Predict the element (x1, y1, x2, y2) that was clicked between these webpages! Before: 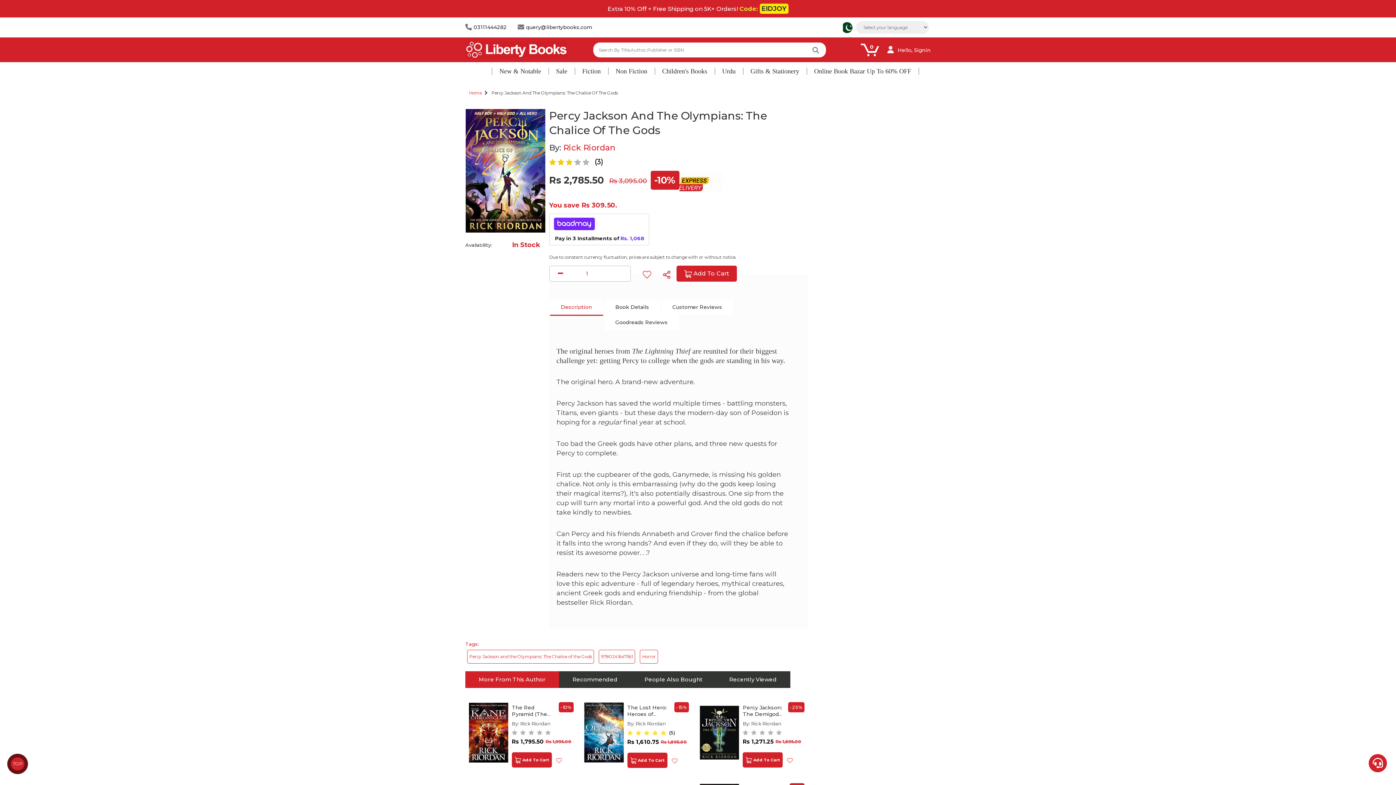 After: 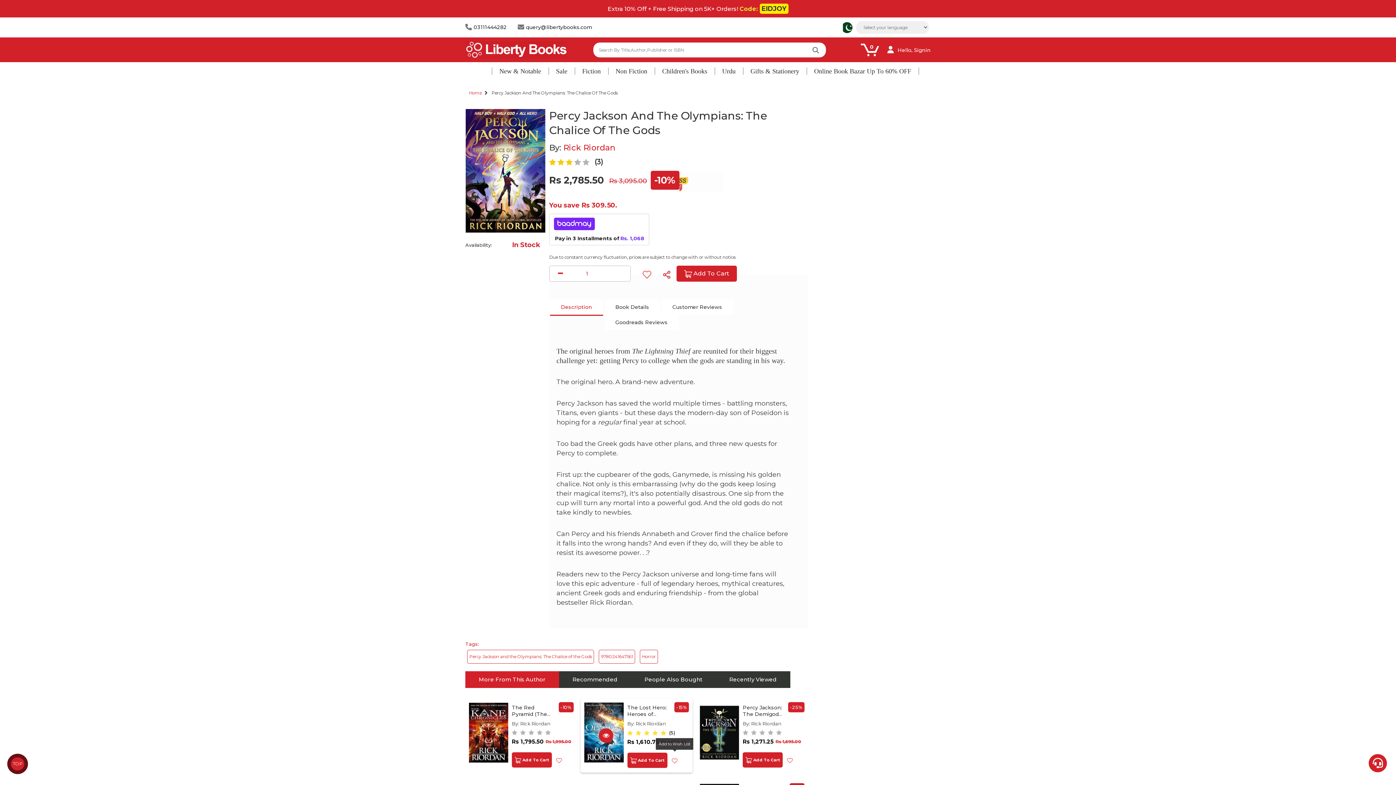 Action: bbox: (669, 753, 680, 768)